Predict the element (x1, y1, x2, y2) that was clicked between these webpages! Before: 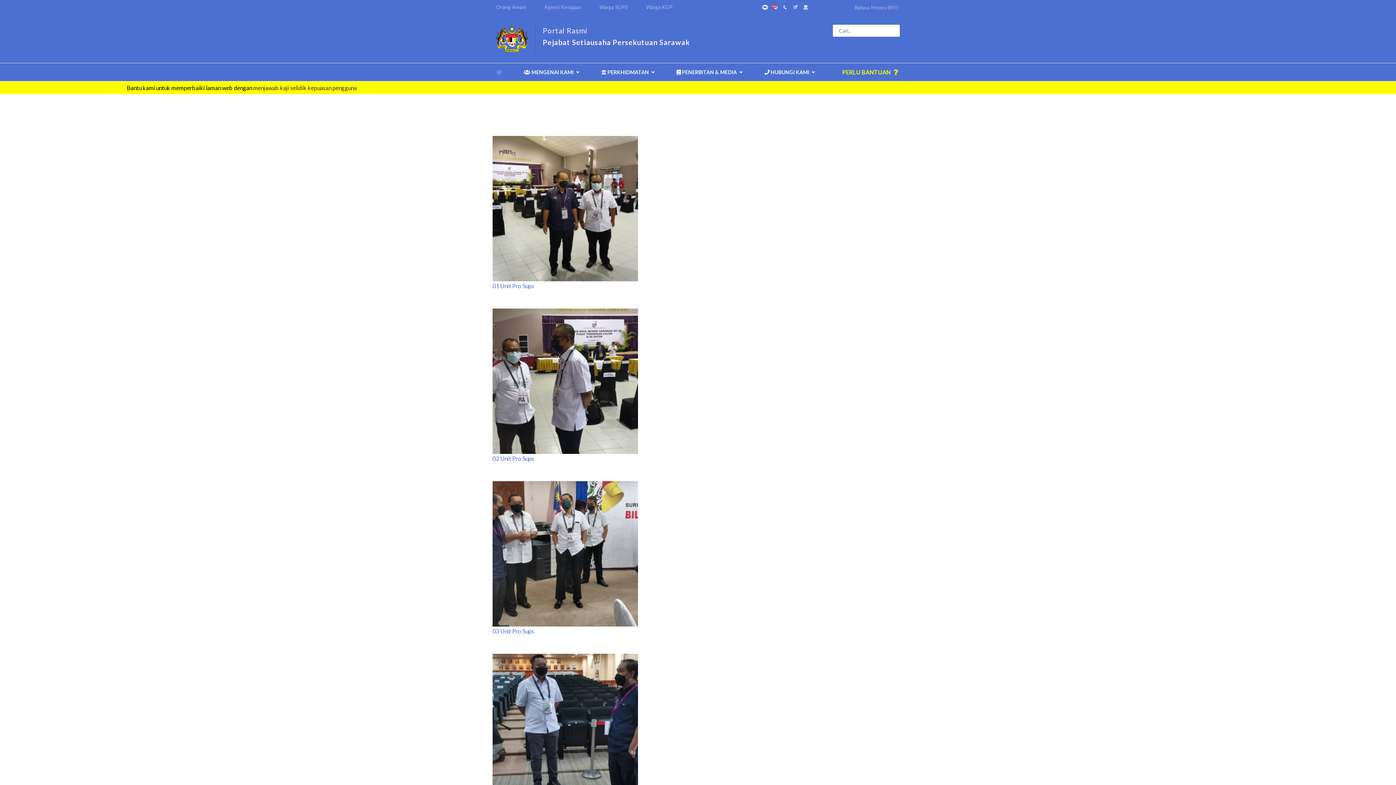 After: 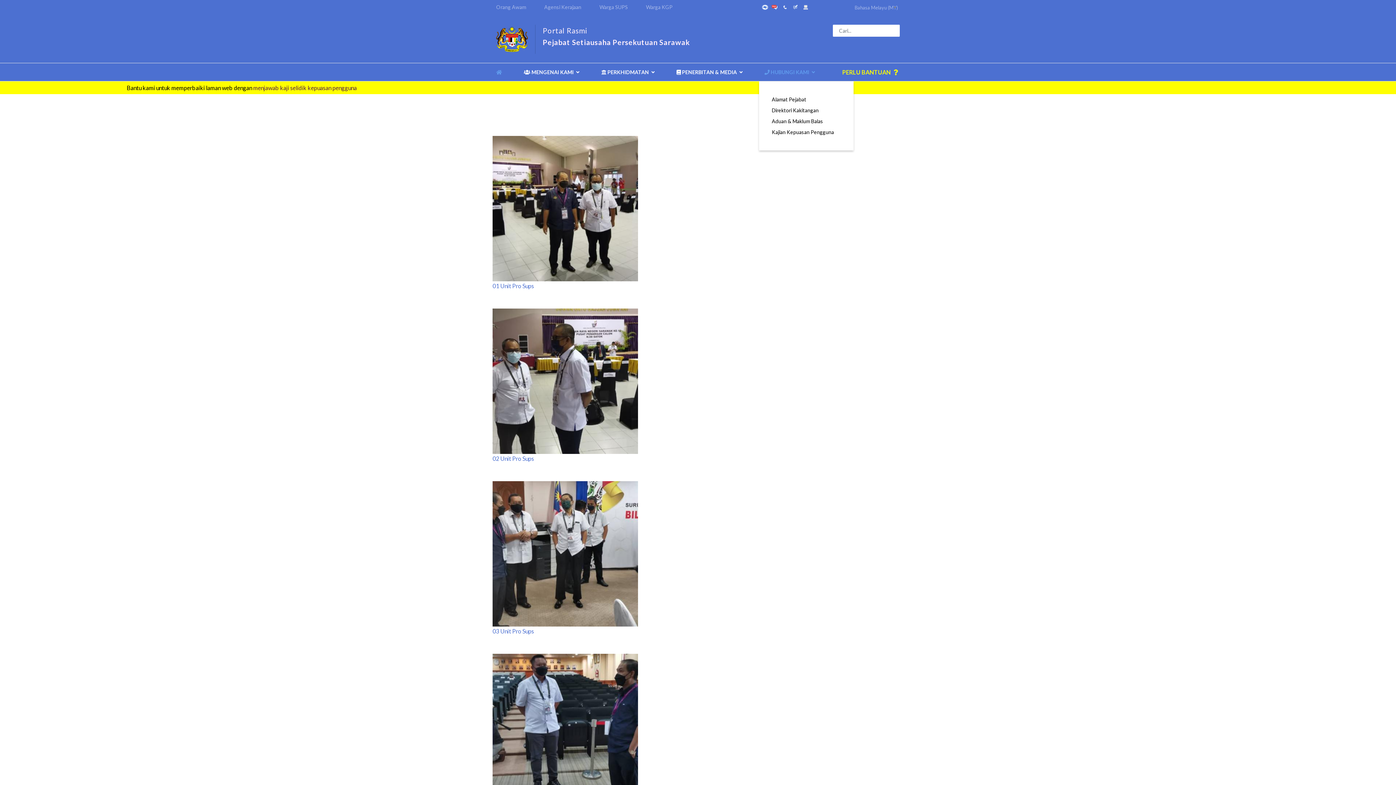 Action: label:  HUBUNGI KAMI bbox: (759, 63, 820, 81)